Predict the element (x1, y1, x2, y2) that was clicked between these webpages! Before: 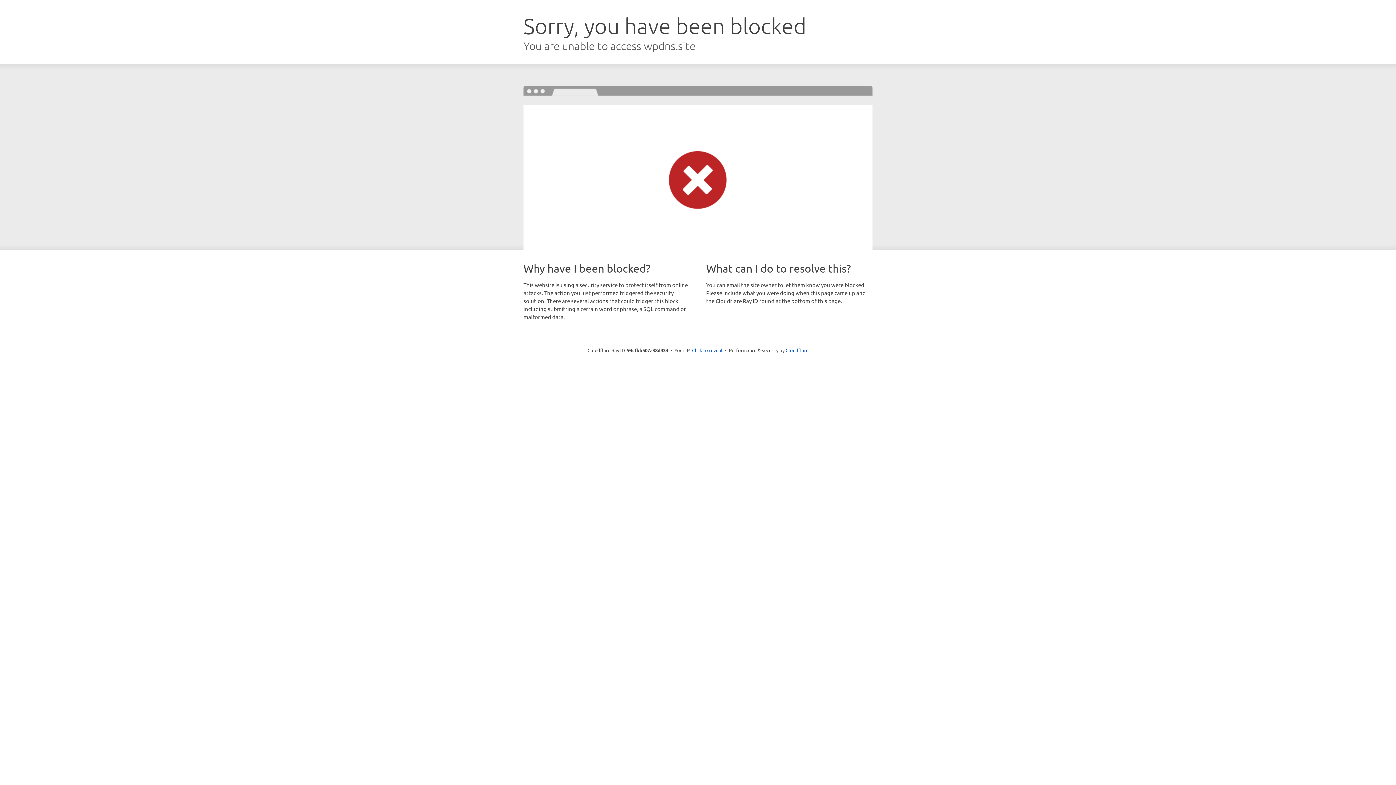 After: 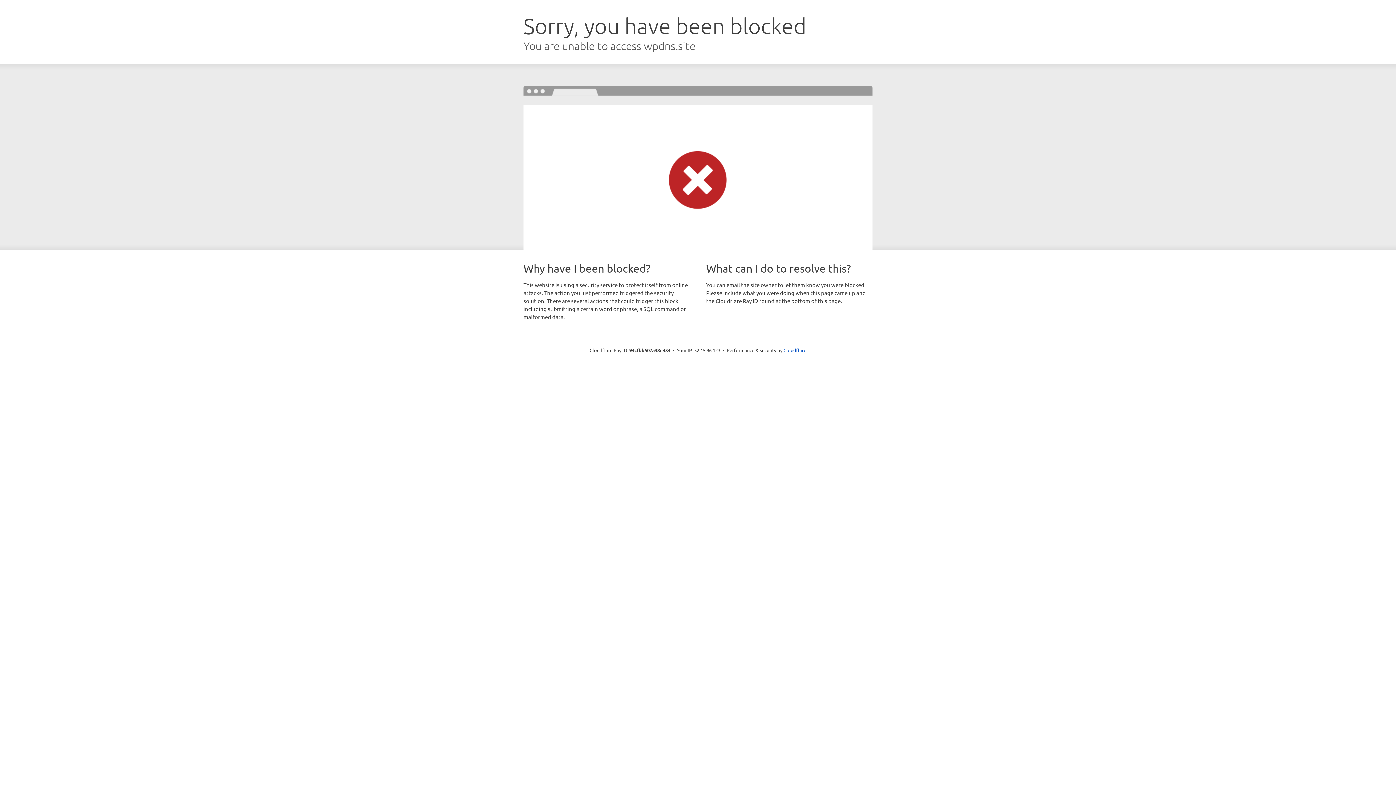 Action: label: Click to reveal bbox: (692, 346, 722, 353)